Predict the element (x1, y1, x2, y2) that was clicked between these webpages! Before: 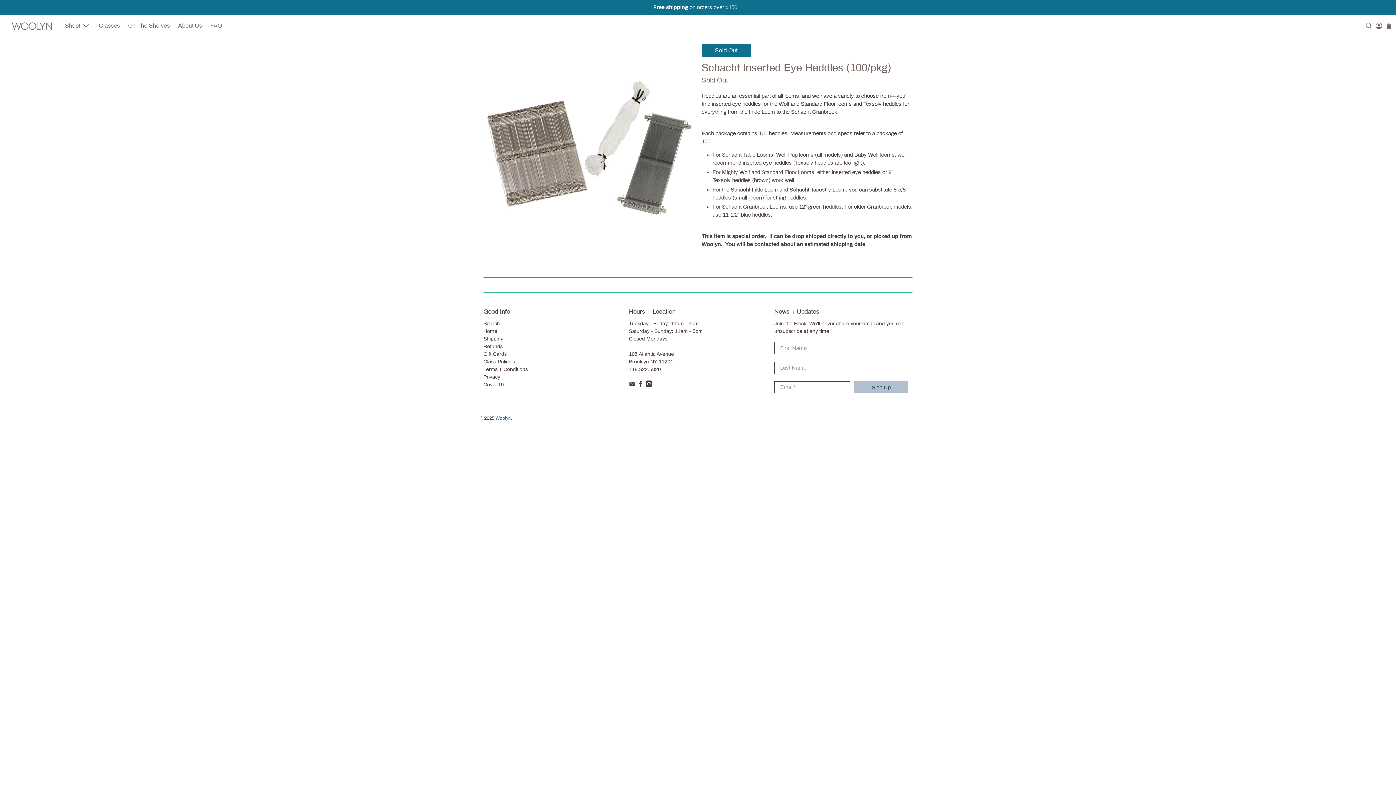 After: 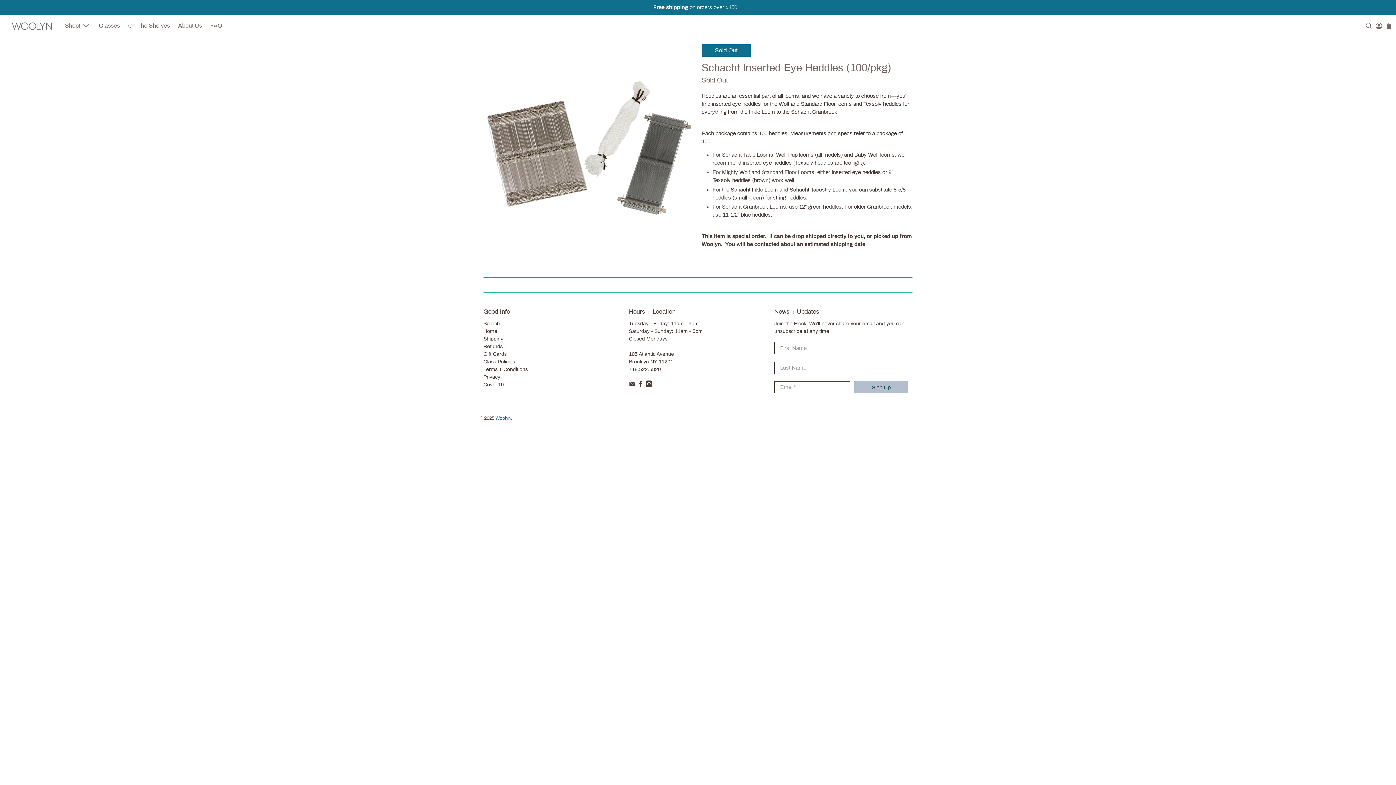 Action: bbox: (629, 383, 635, 388)